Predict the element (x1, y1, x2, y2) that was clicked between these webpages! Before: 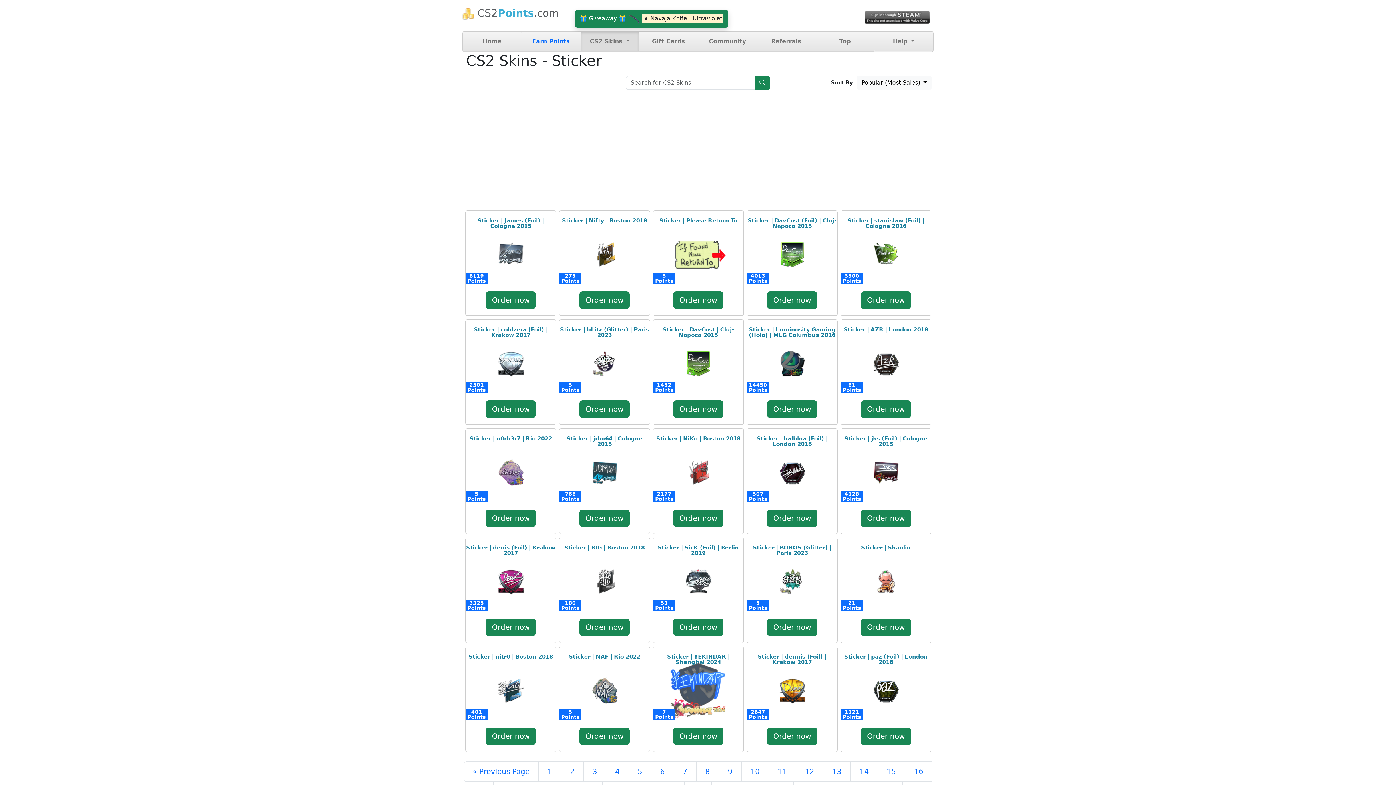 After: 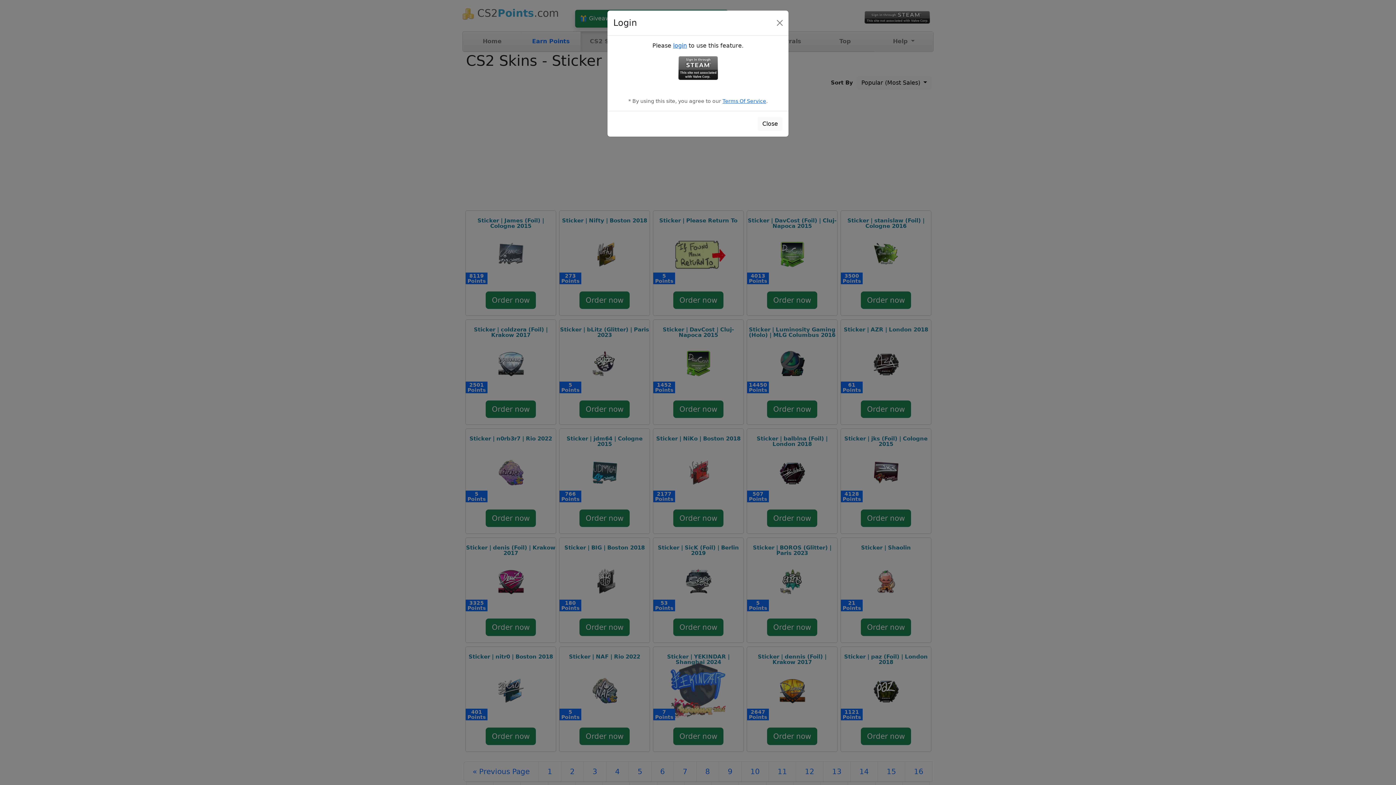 Action: bbox: (579, 618, 629, 636) label: Order now